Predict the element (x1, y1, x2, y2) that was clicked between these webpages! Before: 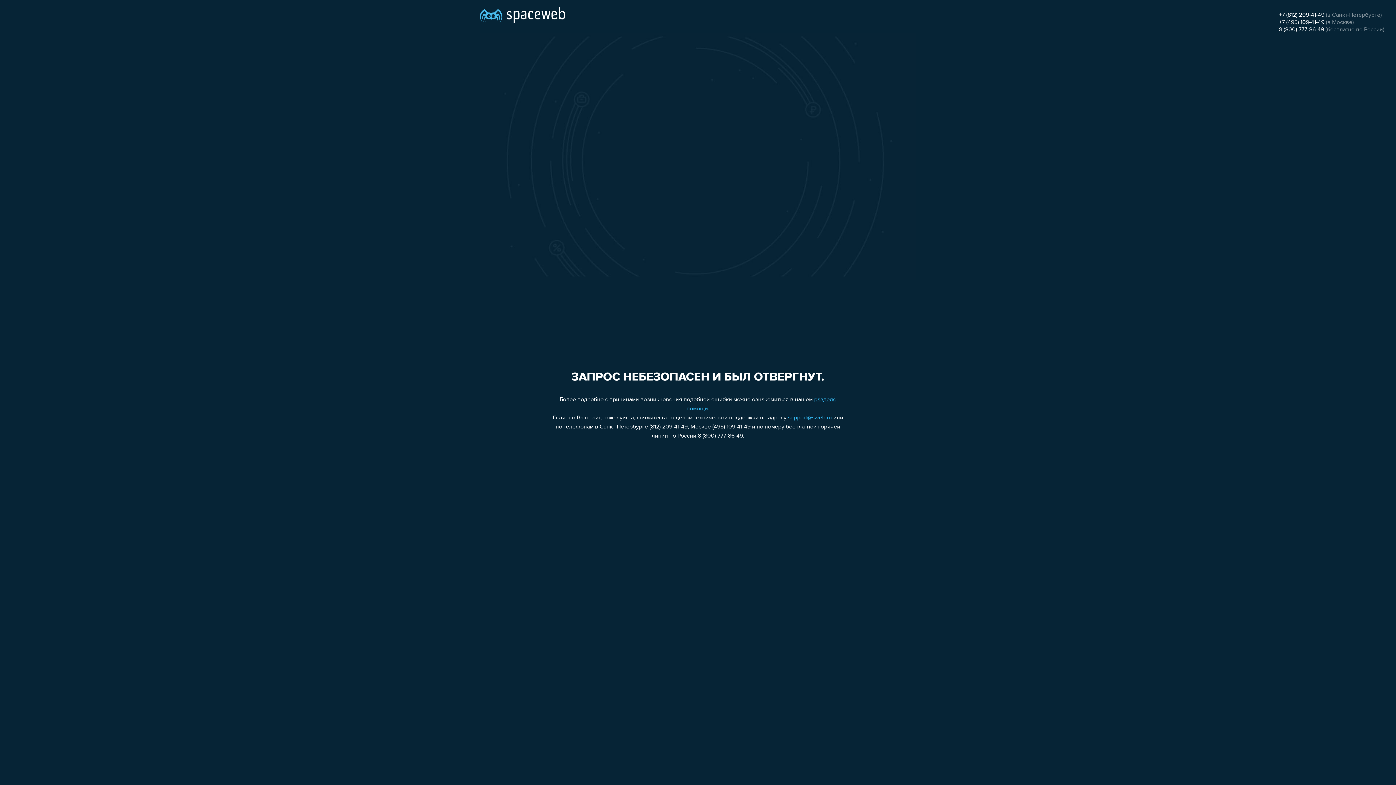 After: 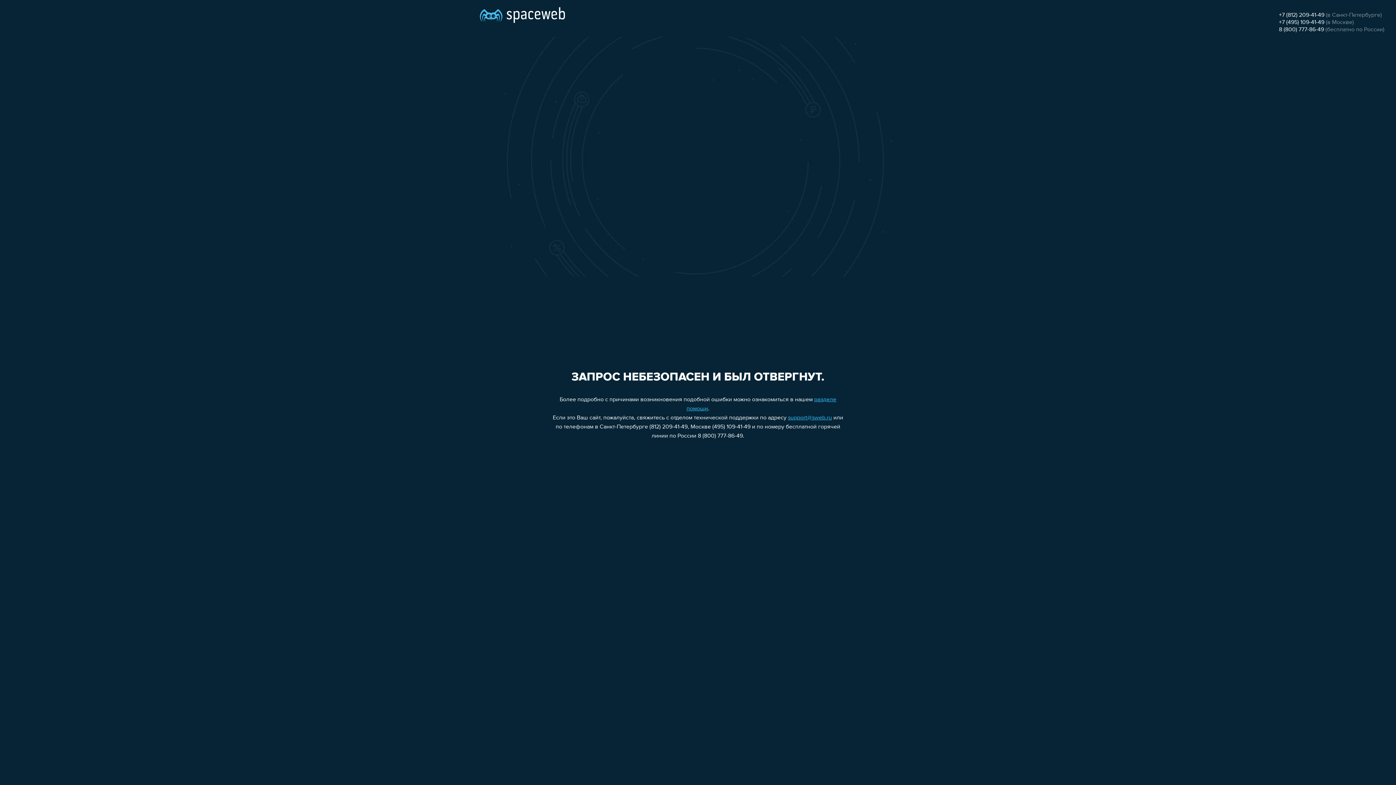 Action: label: support@sweb.ru bbox: (788, 415, 832, 421)